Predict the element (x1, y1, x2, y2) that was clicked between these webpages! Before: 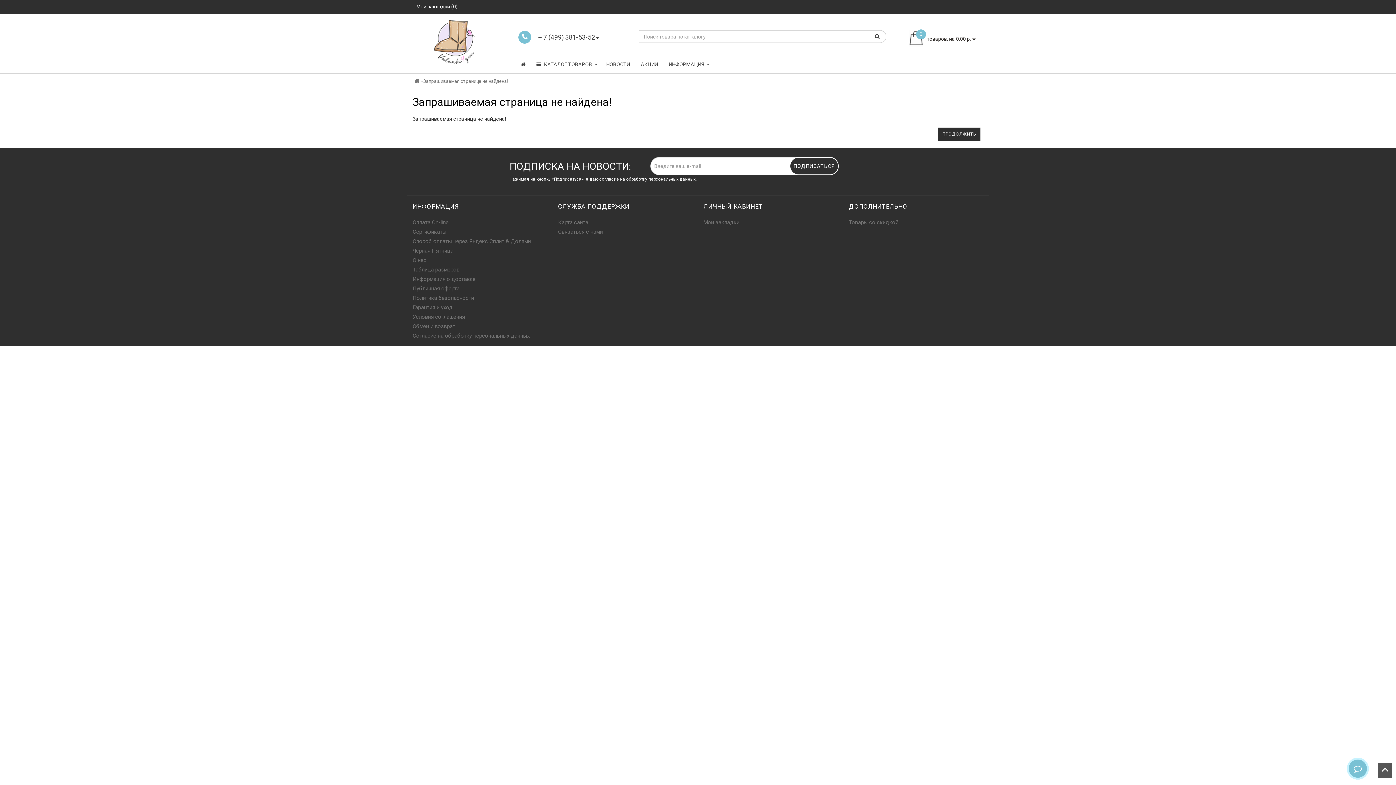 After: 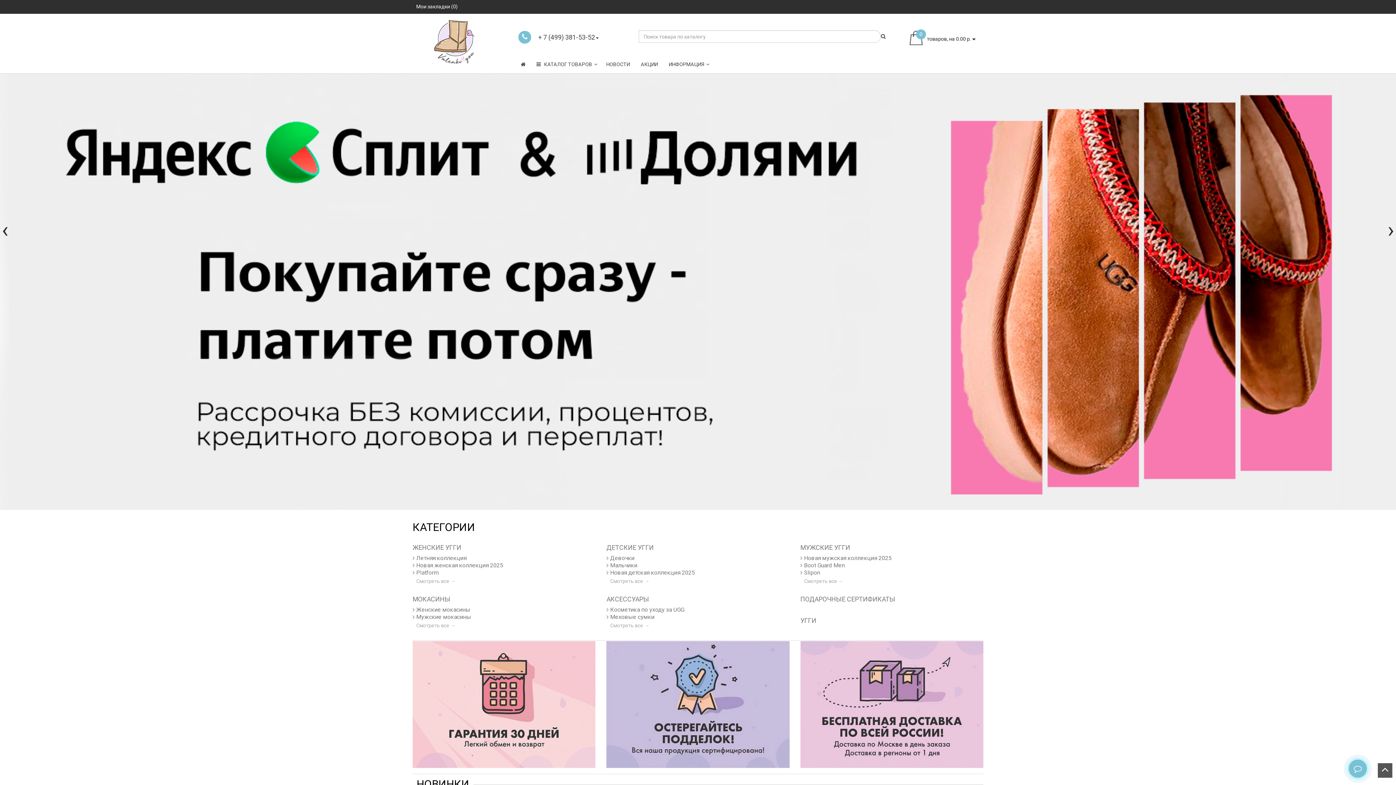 Action: bbox: (414, 78, 419, 84)